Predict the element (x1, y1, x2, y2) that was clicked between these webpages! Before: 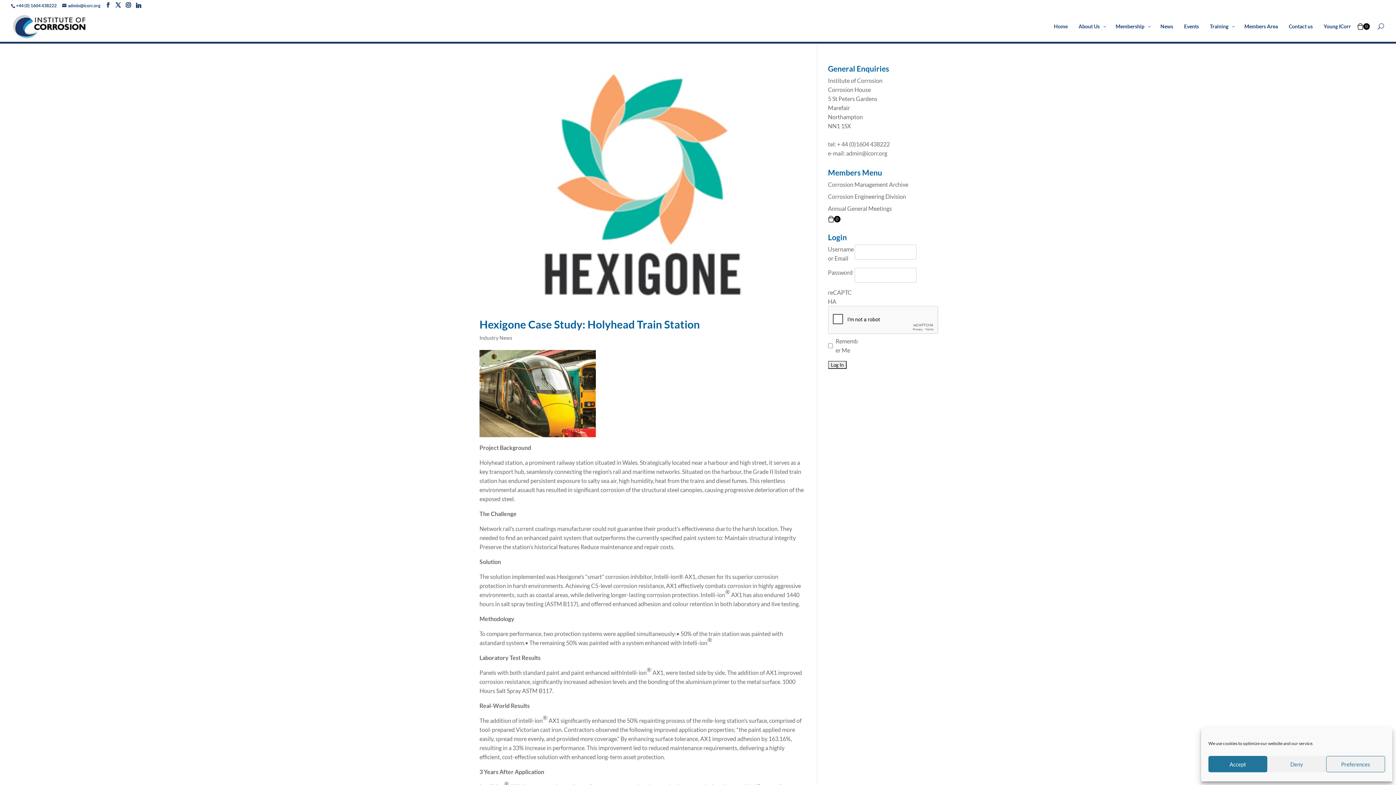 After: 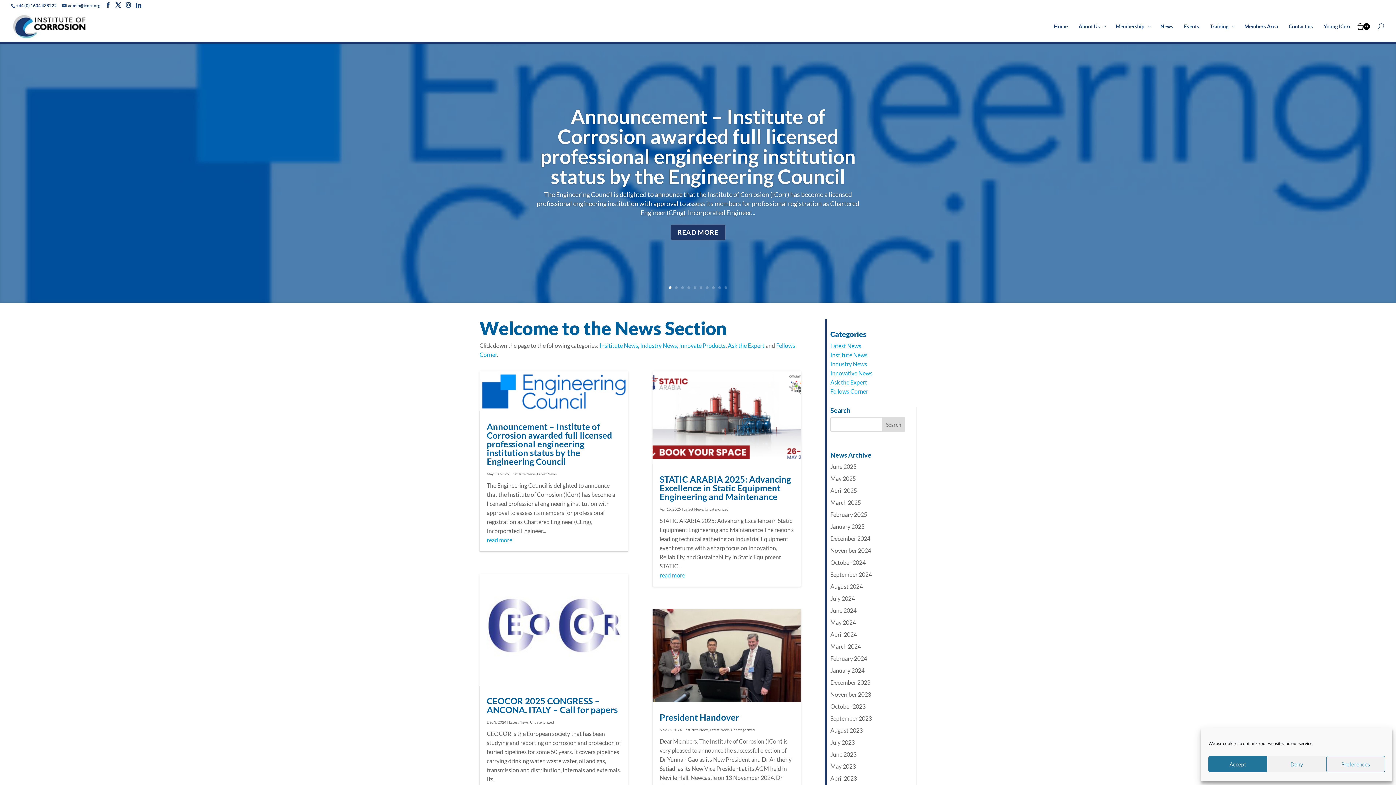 Action: label: News bbox: (1155, 23, 1178, 41)